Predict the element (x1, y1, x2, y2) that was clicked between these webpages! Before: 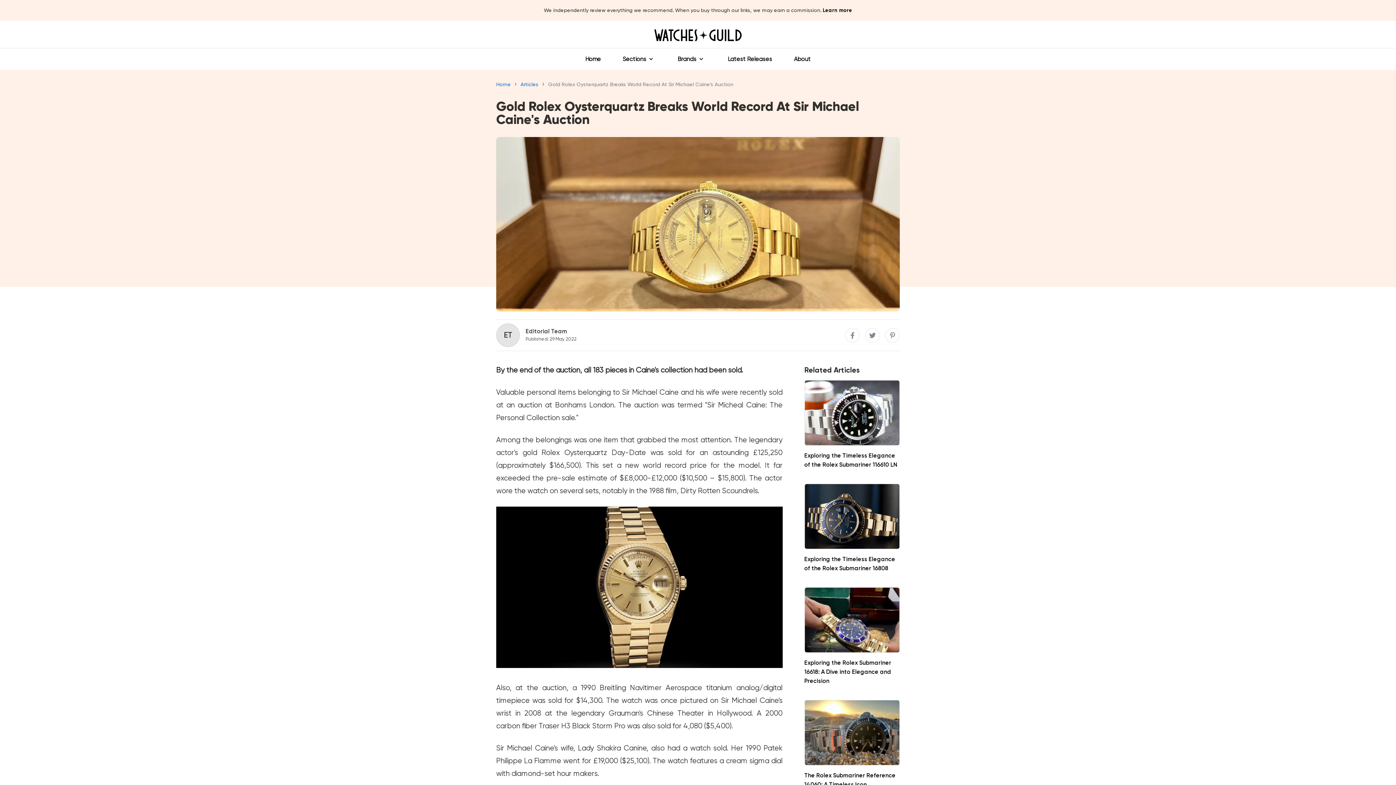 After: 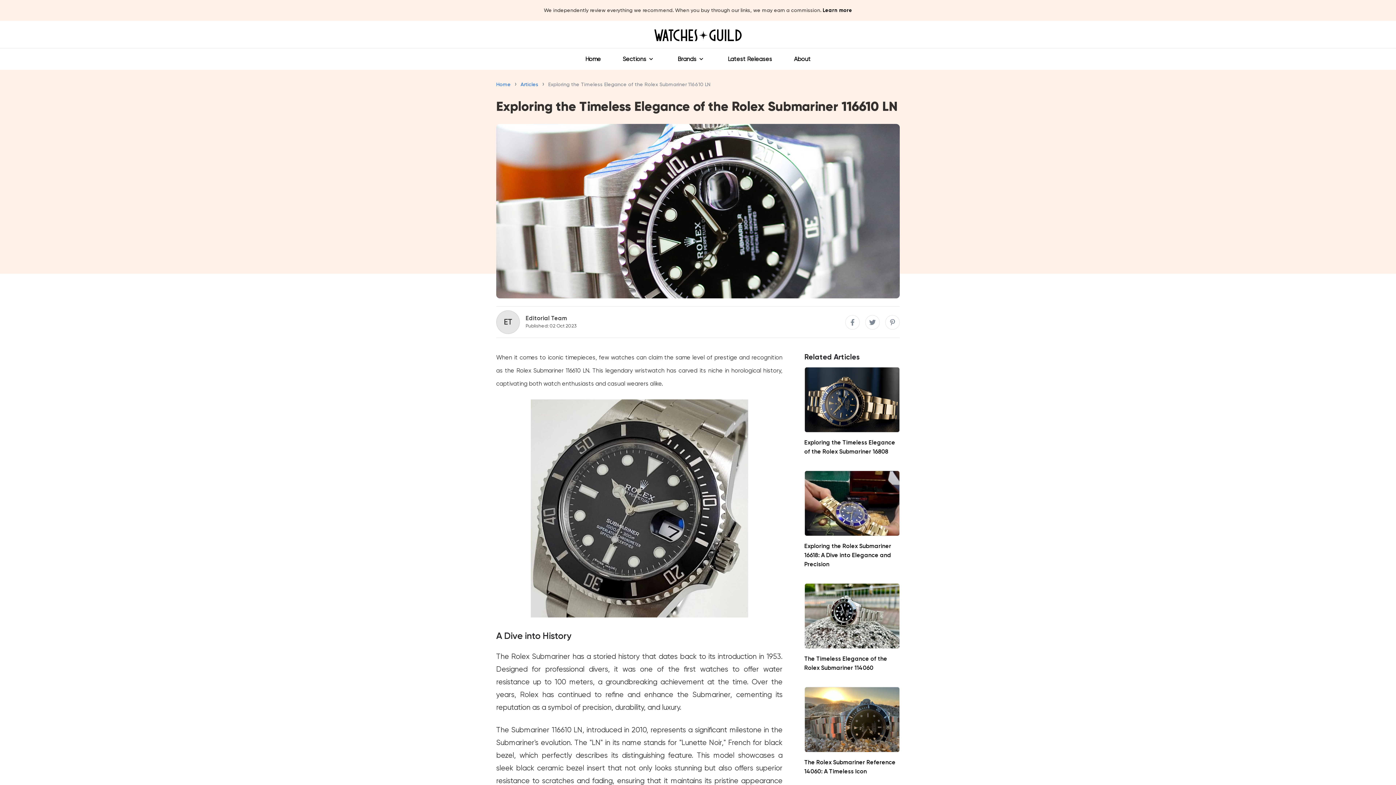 Action: bbox: (804, 442, 900, 469) label: Exploring the Timeless Elegance of the Rolex Submariner 116610 LN